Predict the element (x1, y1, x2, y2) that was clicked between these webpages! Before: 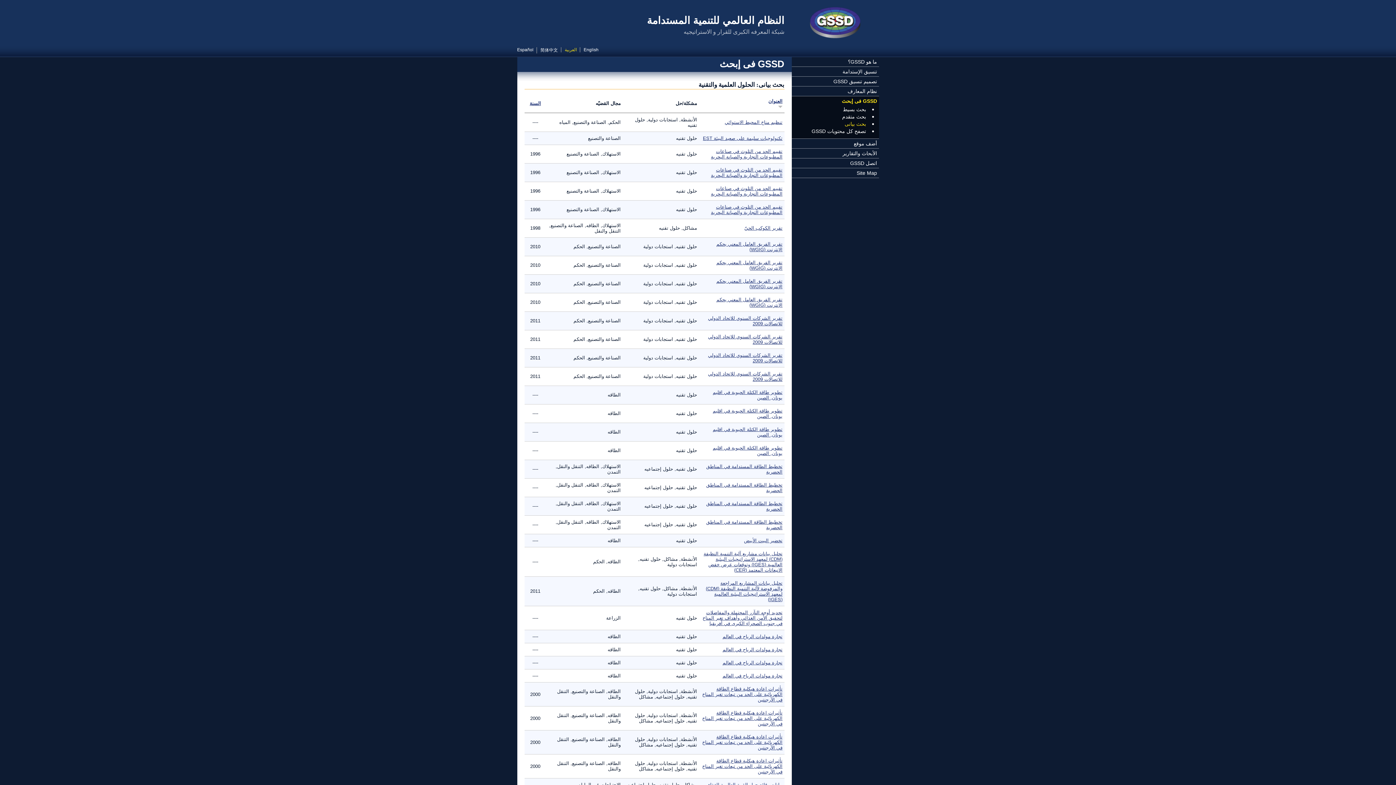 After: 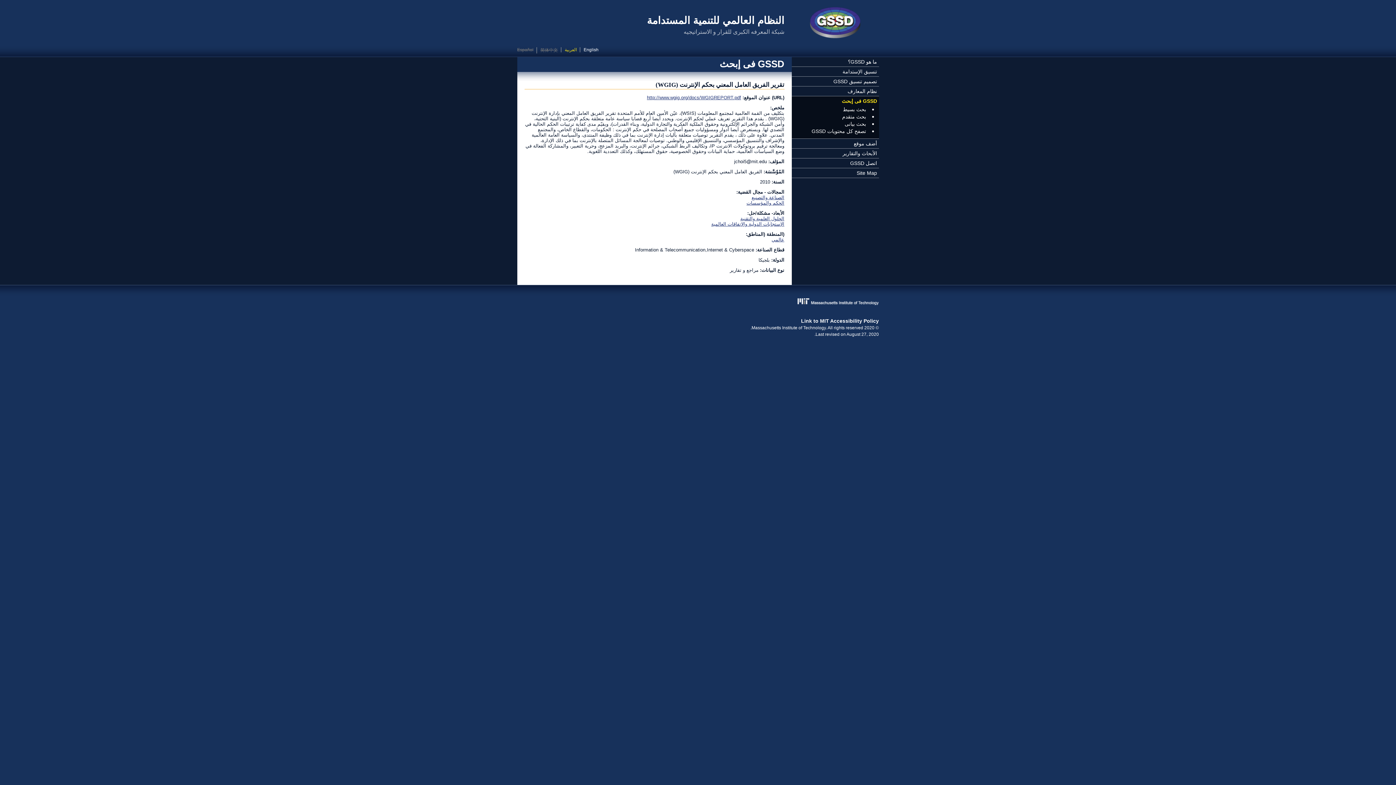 Action: label: تقرير الفريق العامل المعني بحكم الإنترنت (WGIG) bbox: (716, 241, 782, 252)